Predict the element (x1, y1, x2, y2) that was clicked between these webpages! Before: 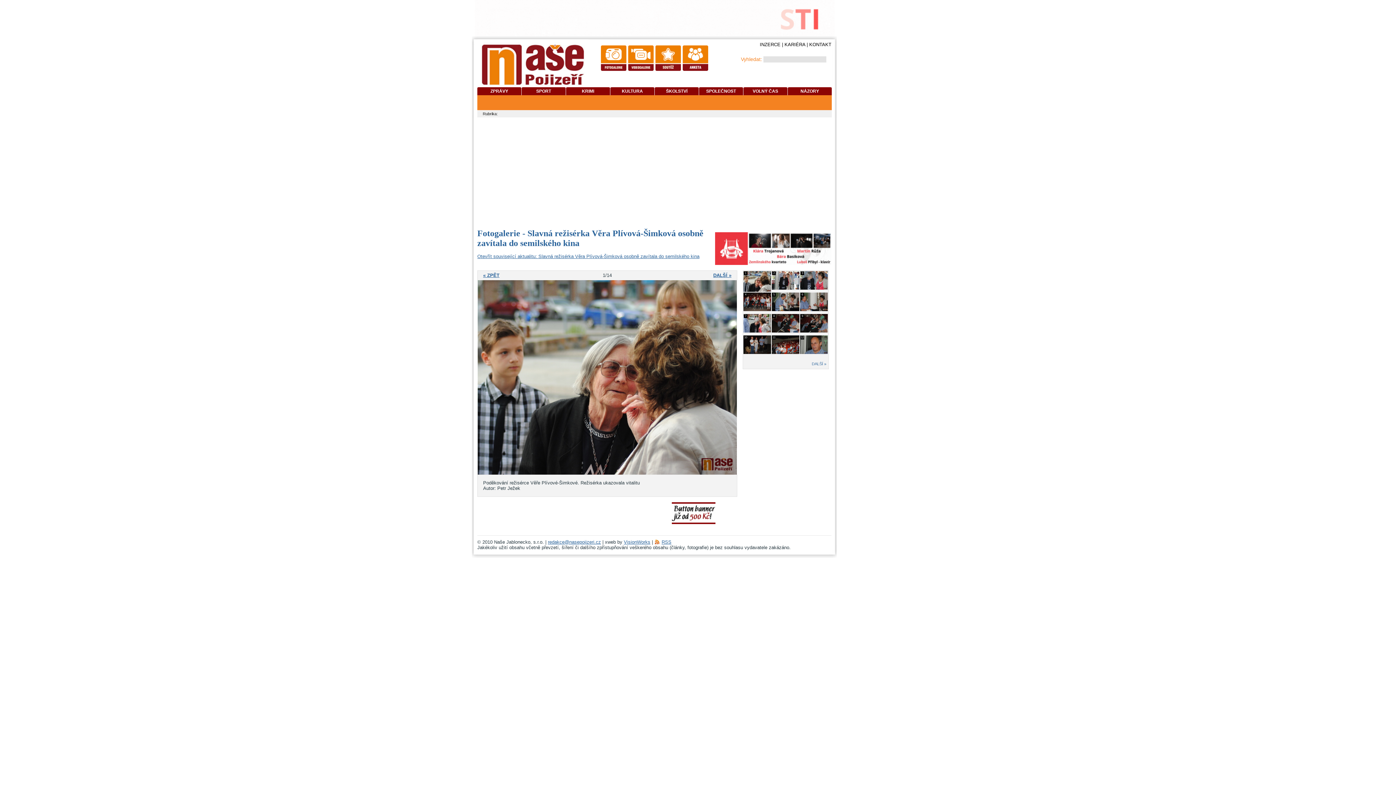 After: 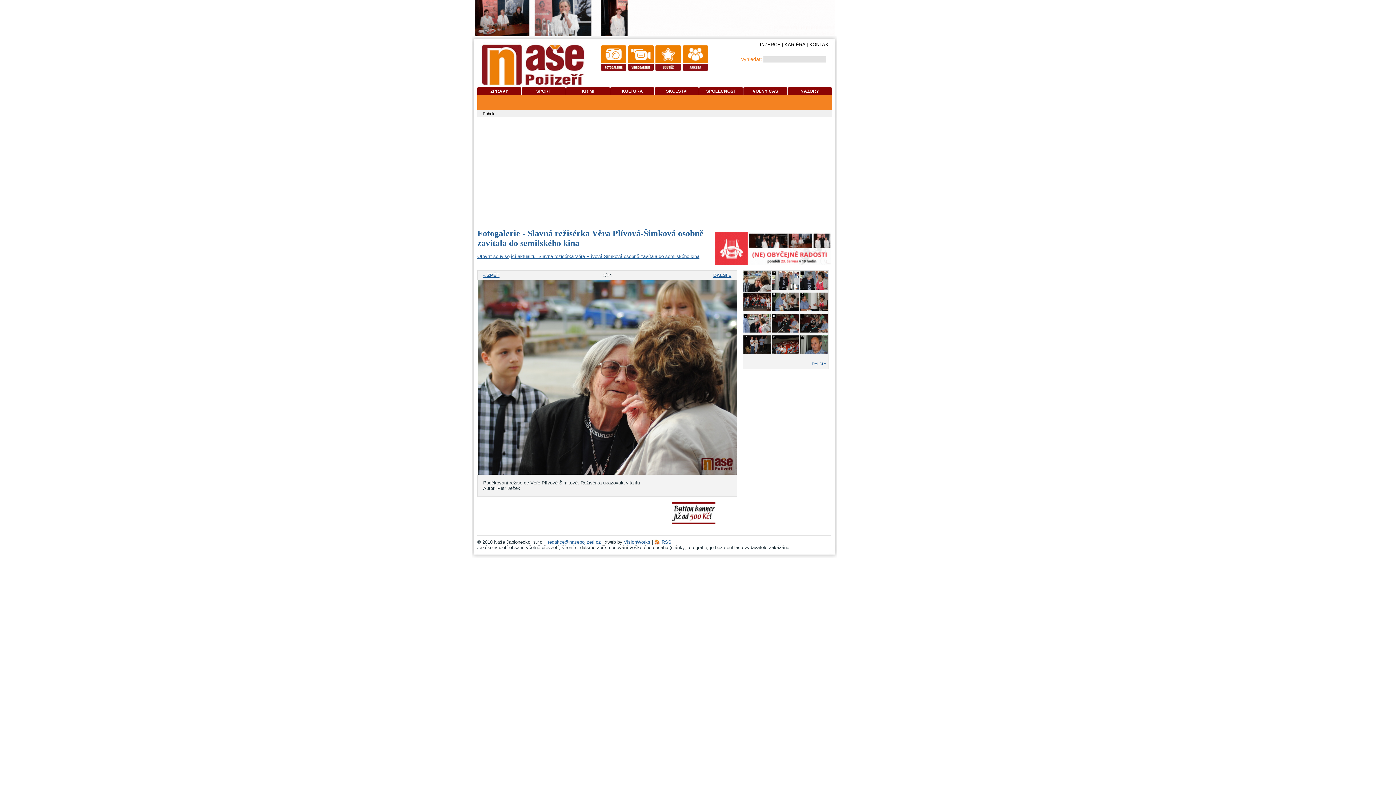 Action: bbox: (548, 539, 601, 545) label: redakce@nasepojizeri.cz